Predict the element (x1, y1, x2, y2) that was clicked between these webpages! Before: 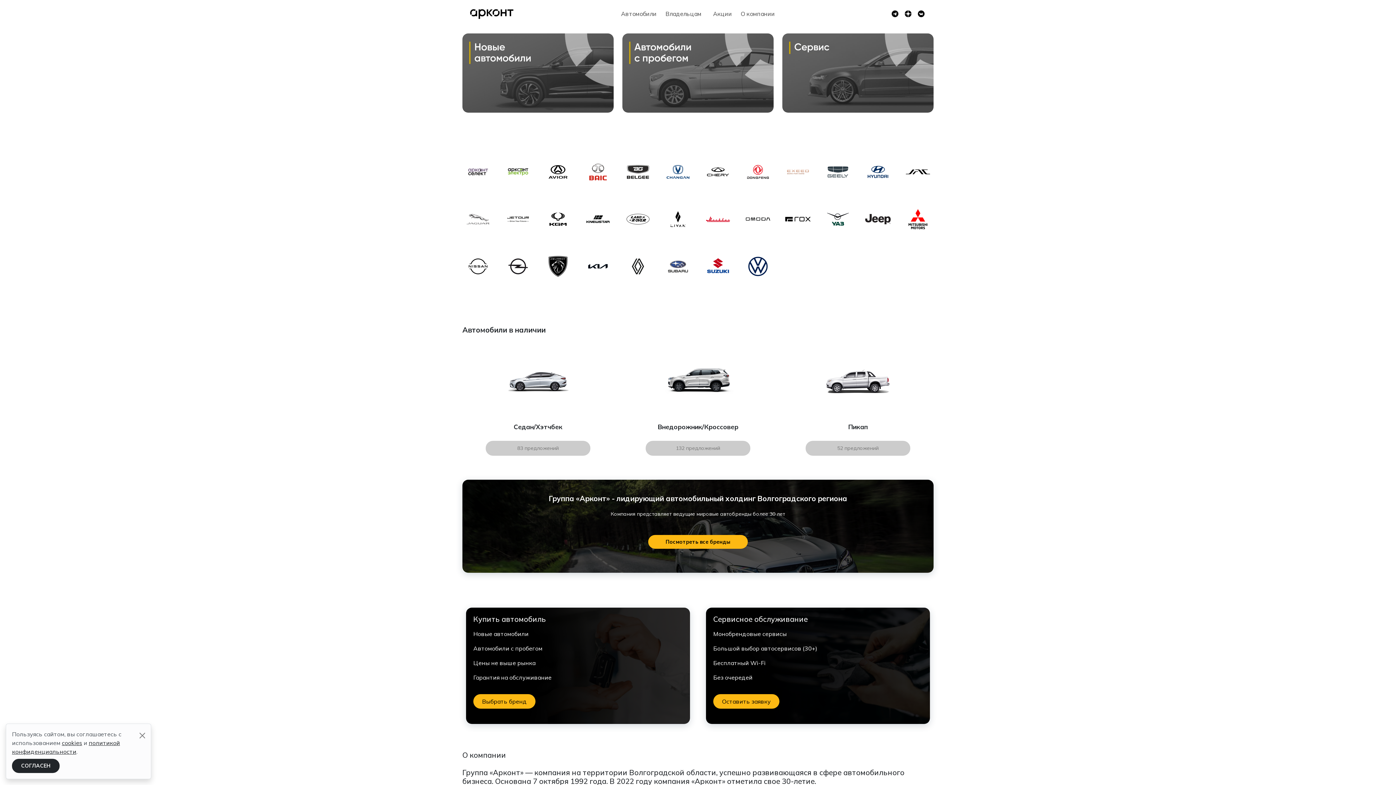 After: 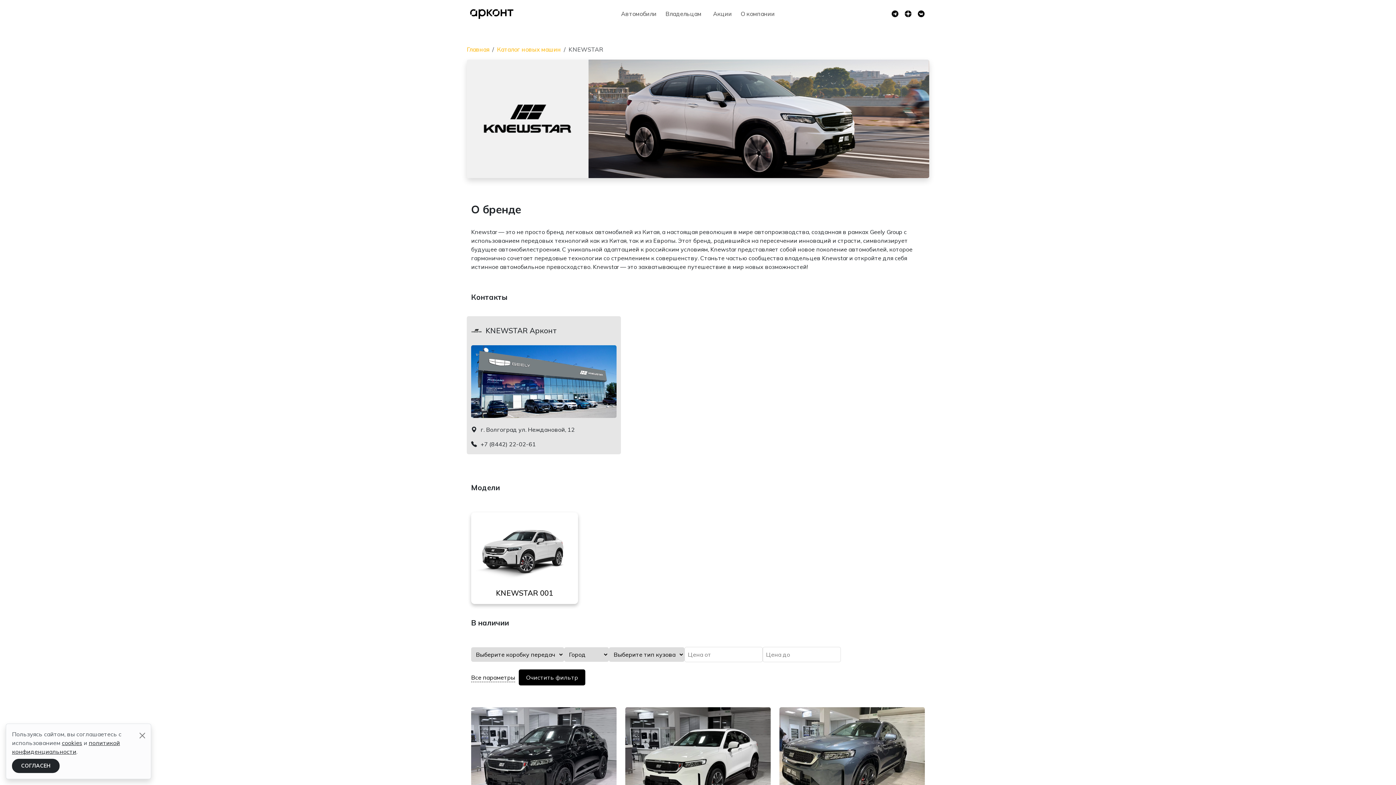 Action: bbox: (578, 206, 618, 231)